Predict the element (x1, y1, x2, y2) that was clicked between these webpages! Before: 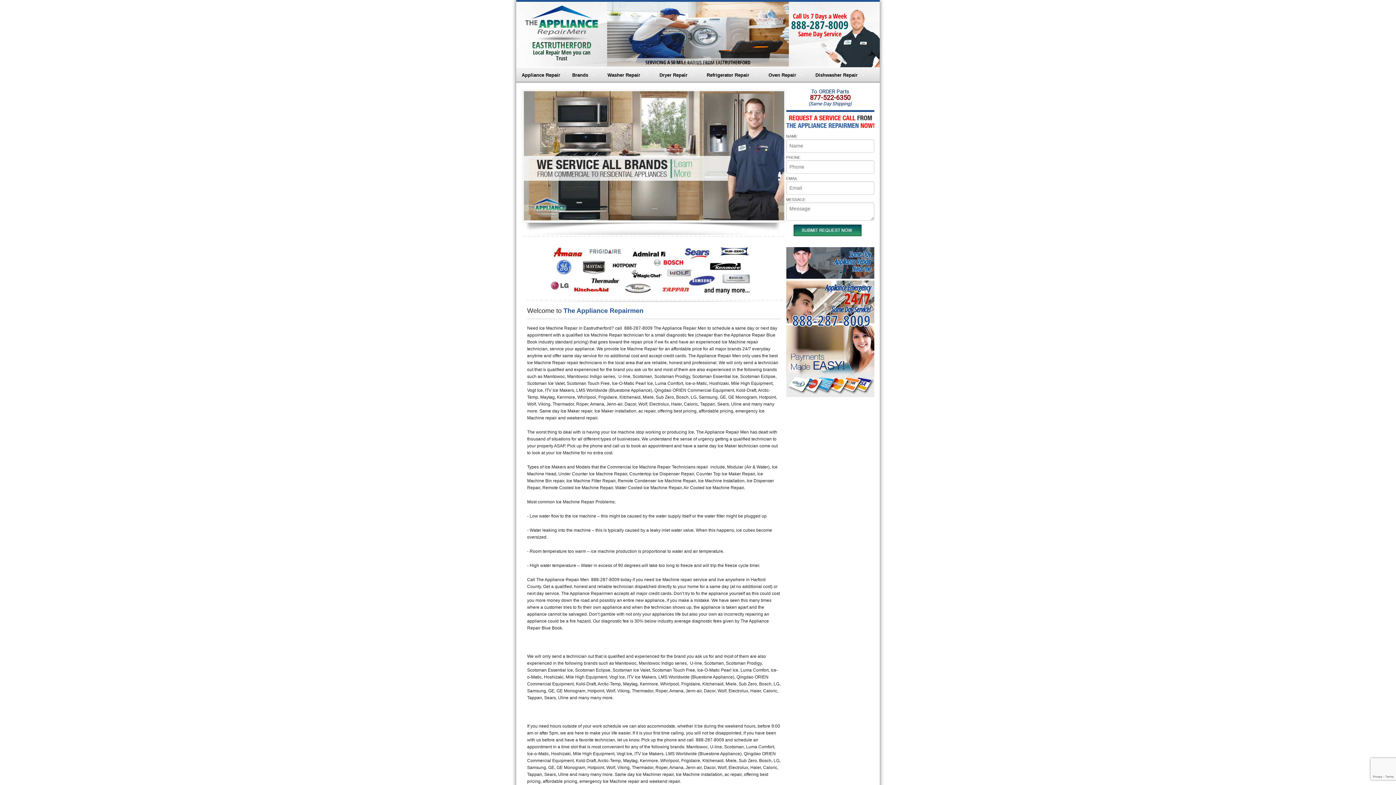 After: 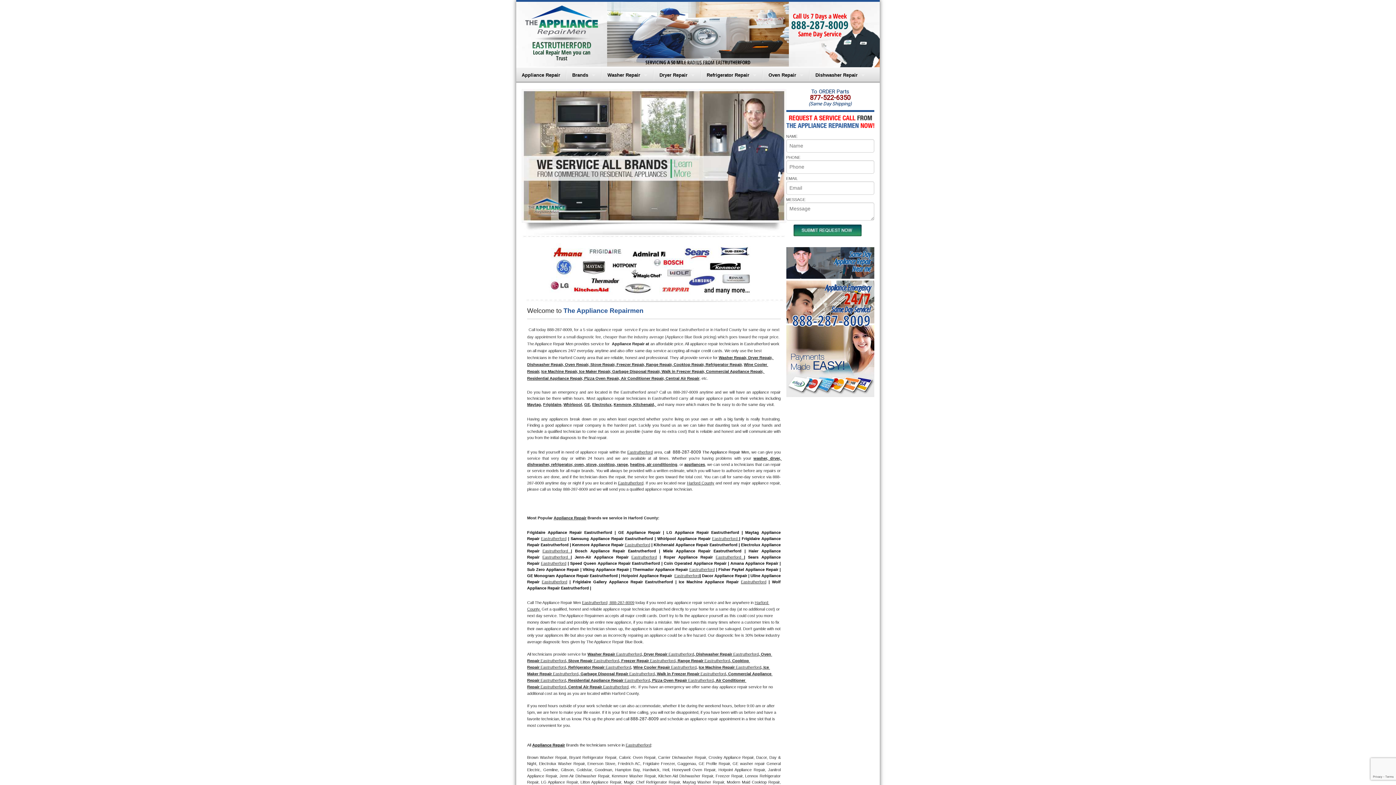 Action: label: Appliance Repair bbox: (516, 67, 565, 82)